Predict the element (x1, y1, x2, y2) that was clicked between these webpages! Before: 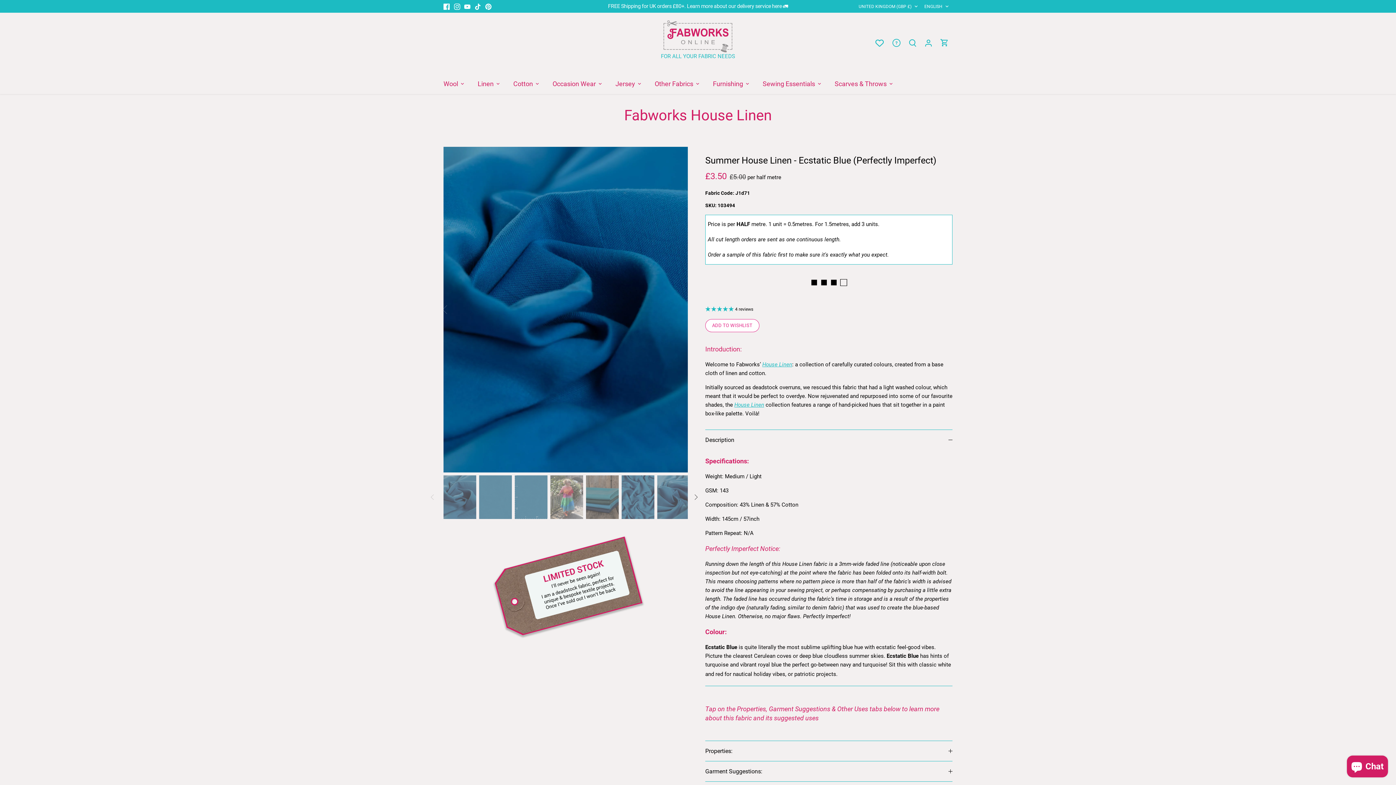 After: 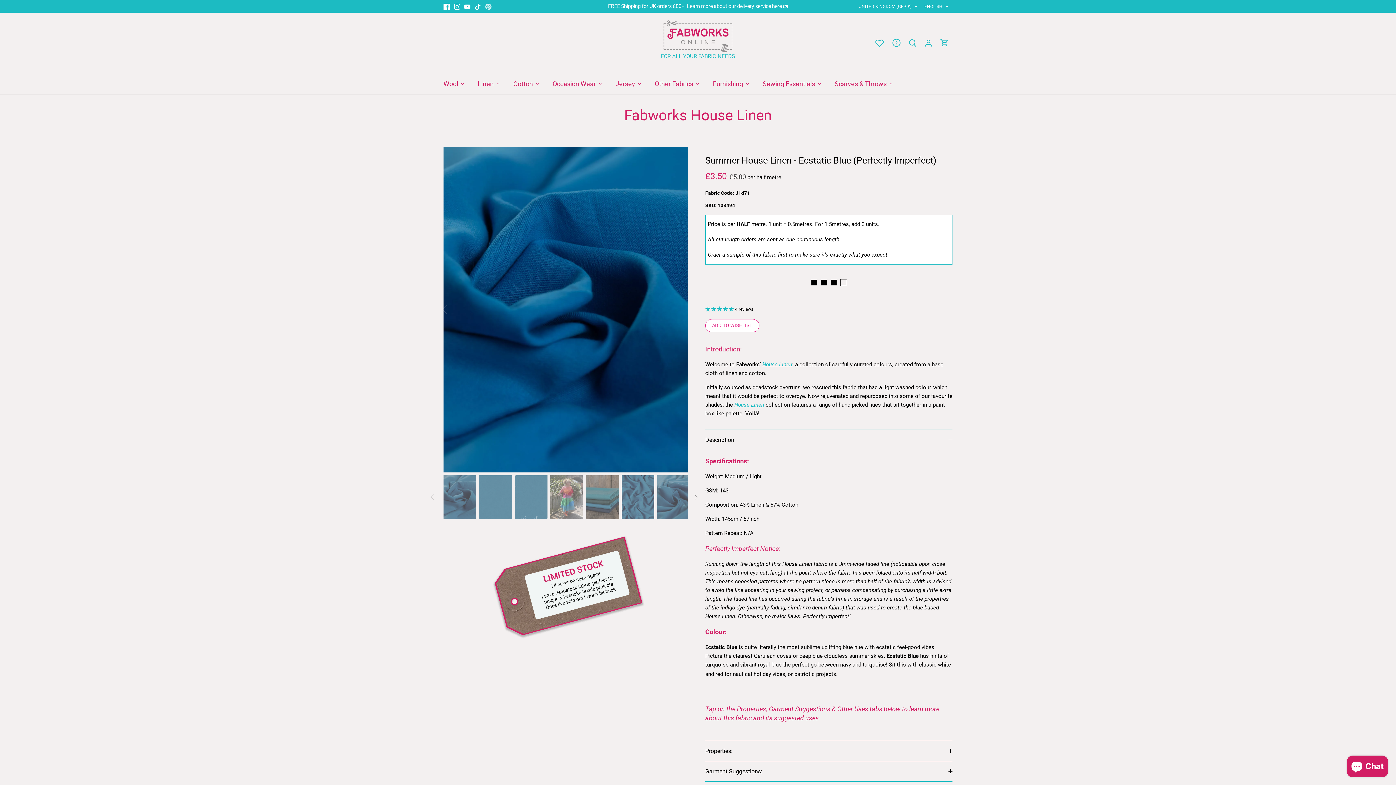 Action: bbox: (485, 2, 491, 10) label: Pinterest